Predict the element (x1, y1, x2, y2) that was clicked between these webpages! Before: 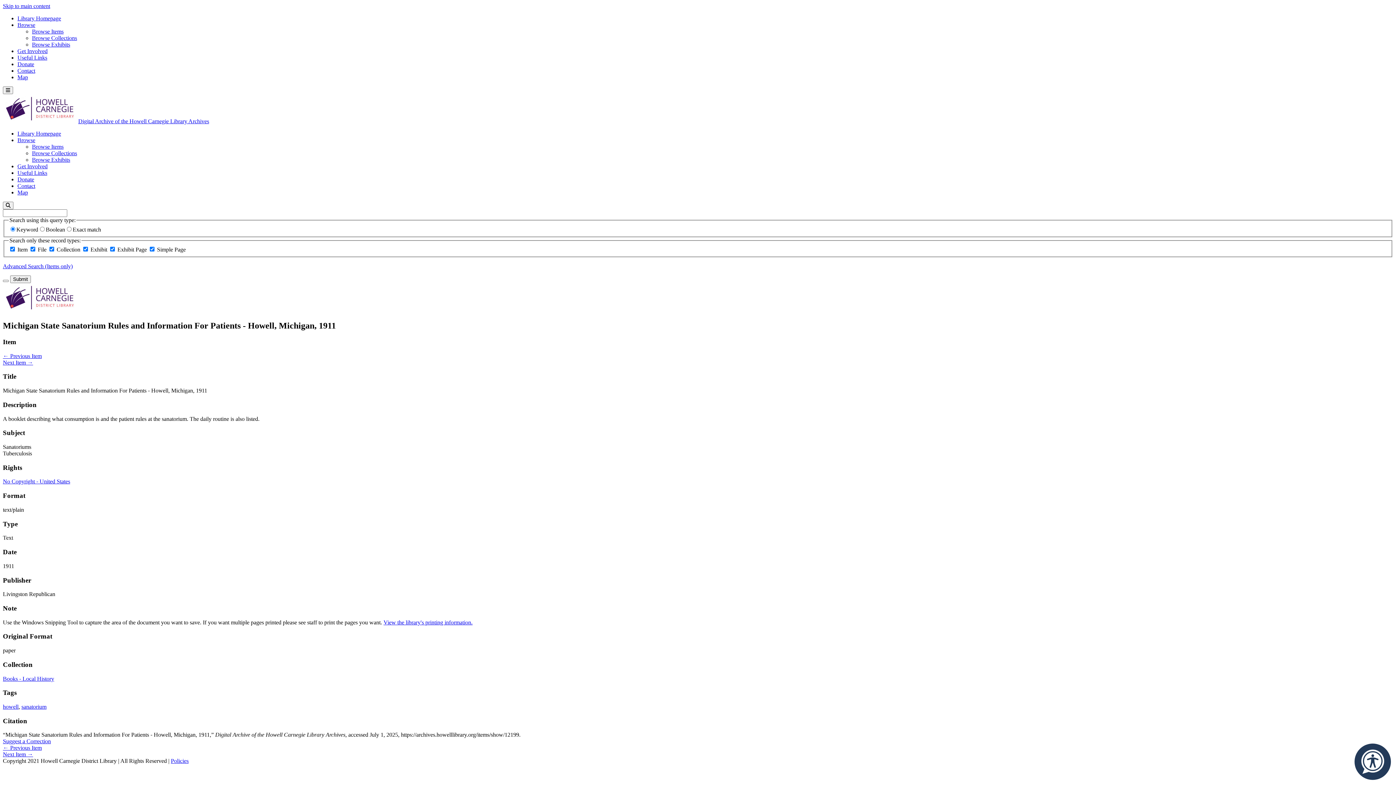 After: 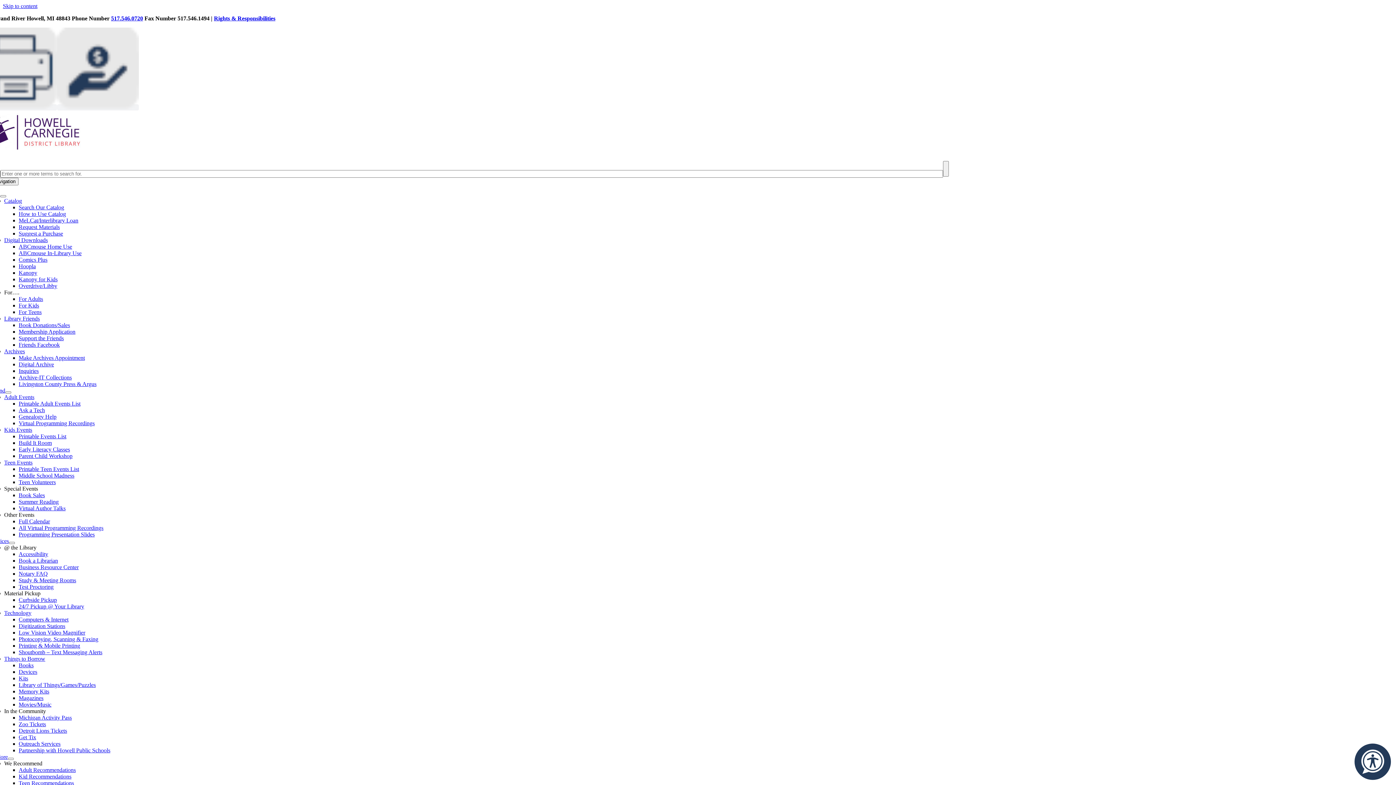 Action: label: Library Homepage bbox: (17, 15, 61, 21)